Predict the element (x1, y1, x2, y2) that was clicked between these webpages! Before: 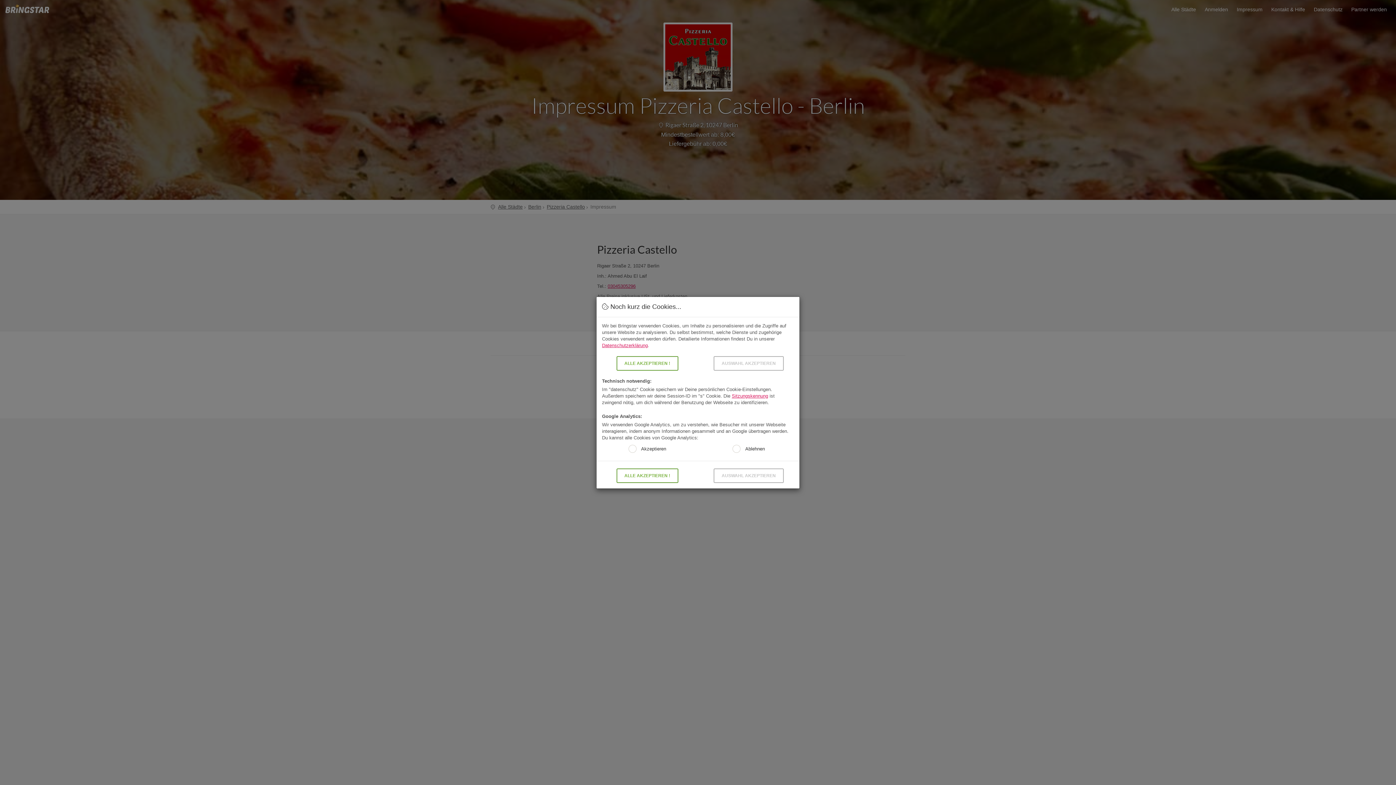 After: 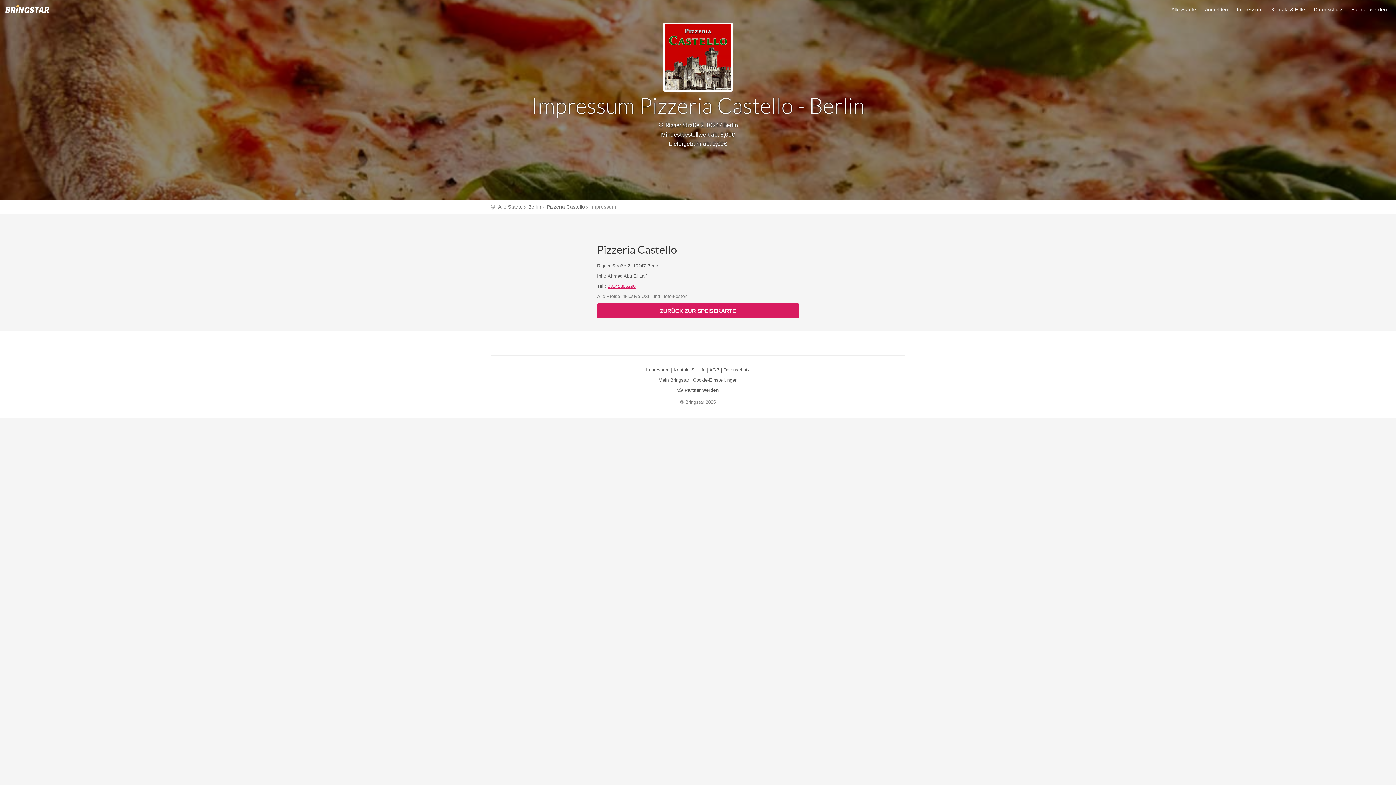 Action: bbox: (616, 356, 678, 370) label: ALLE AKZEP­TIEREN !